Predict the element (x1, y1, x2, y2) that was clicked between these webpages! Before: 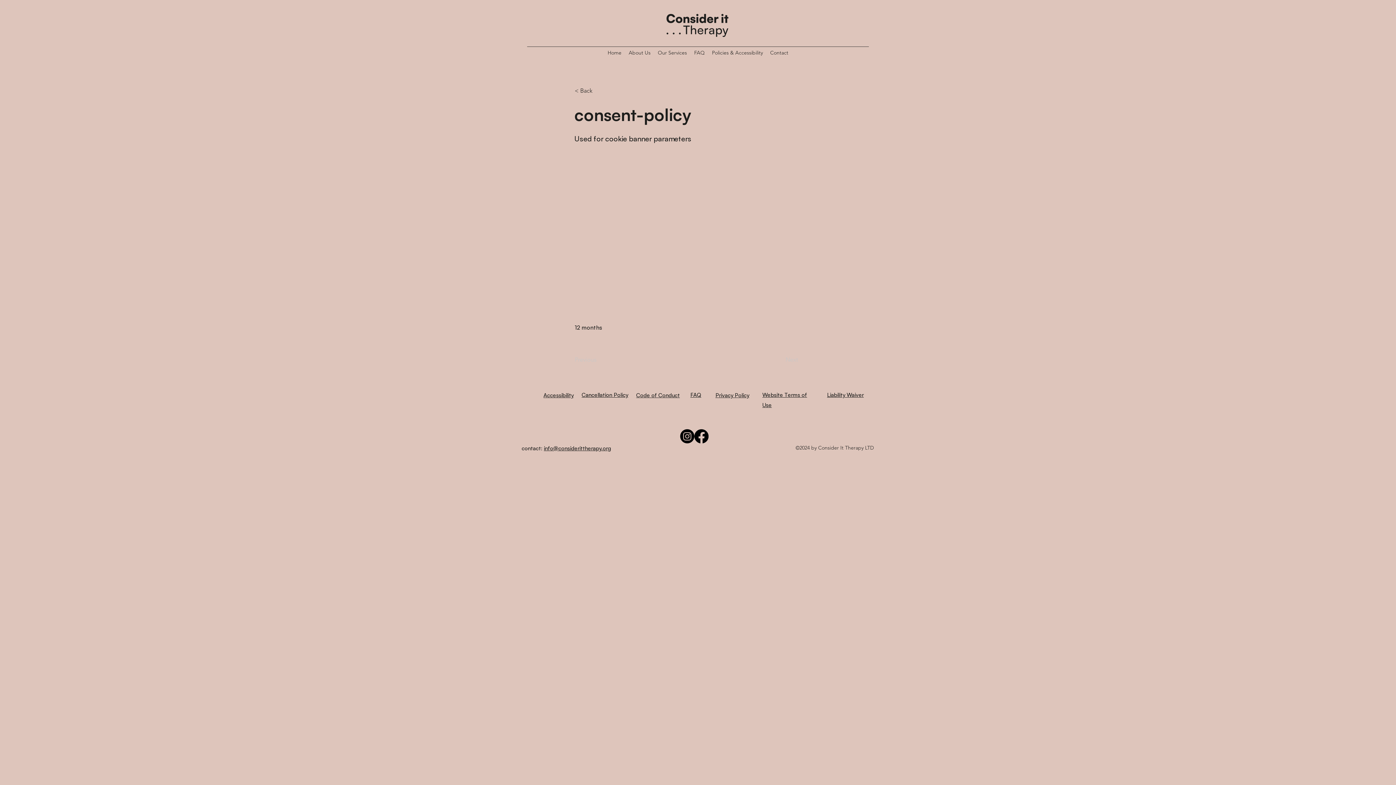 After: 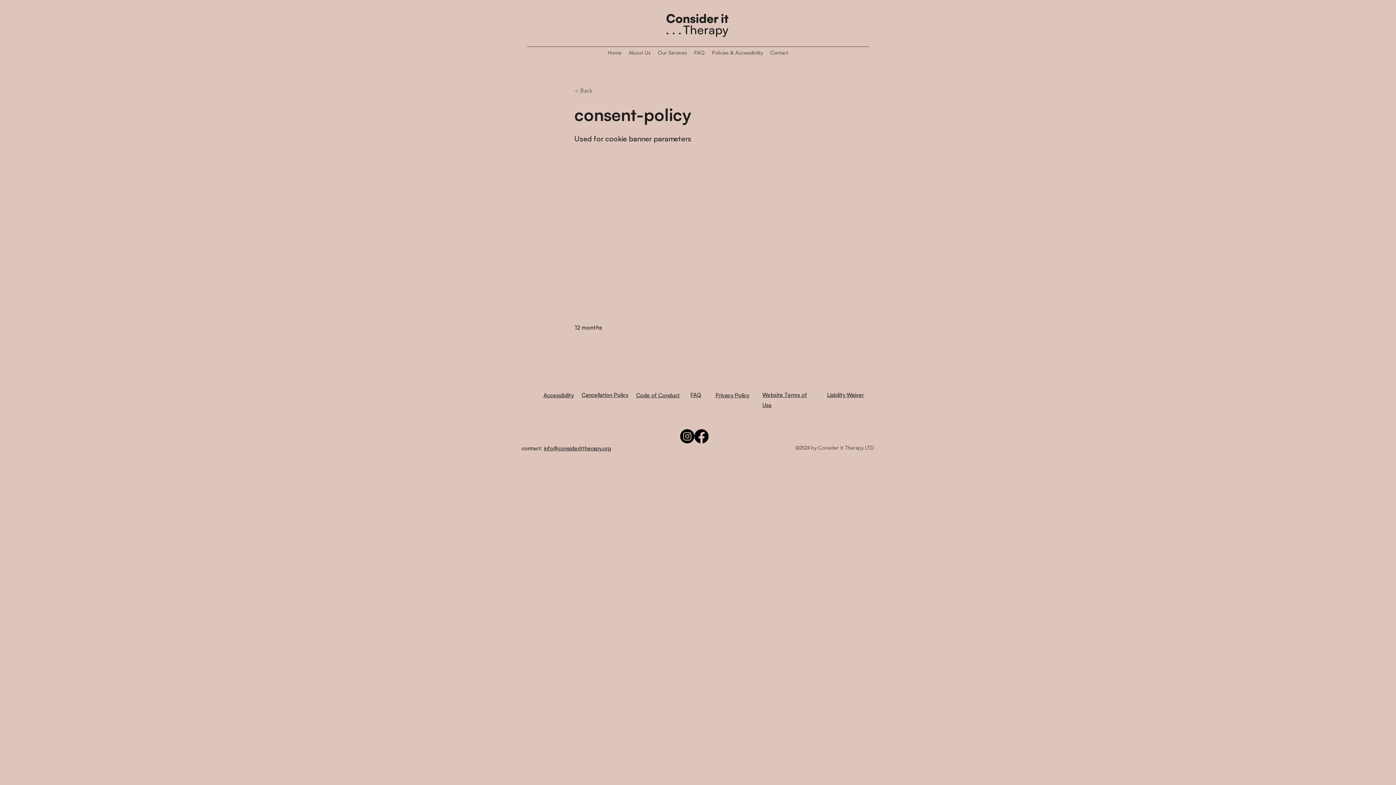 Action: label: < Back bbox: (574, 83, 622, 98)